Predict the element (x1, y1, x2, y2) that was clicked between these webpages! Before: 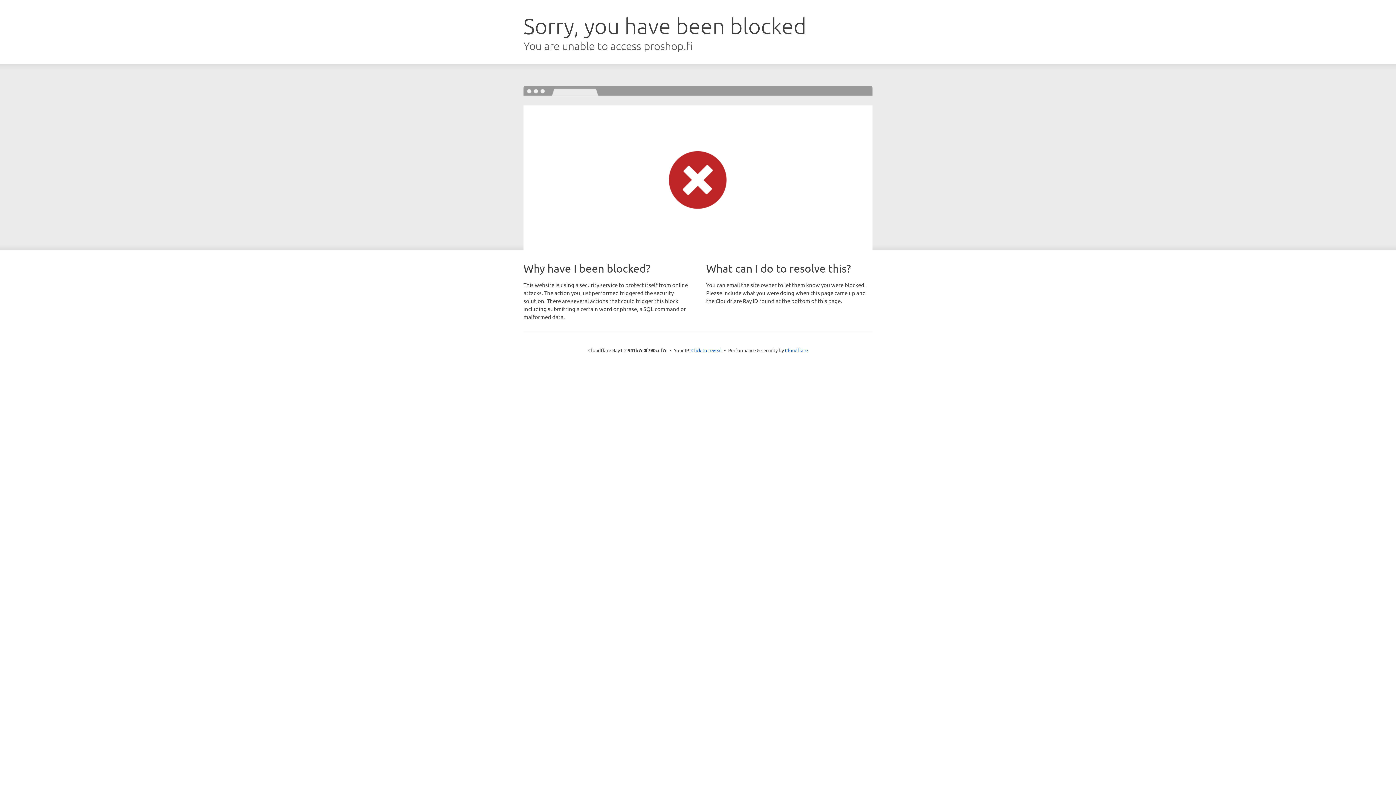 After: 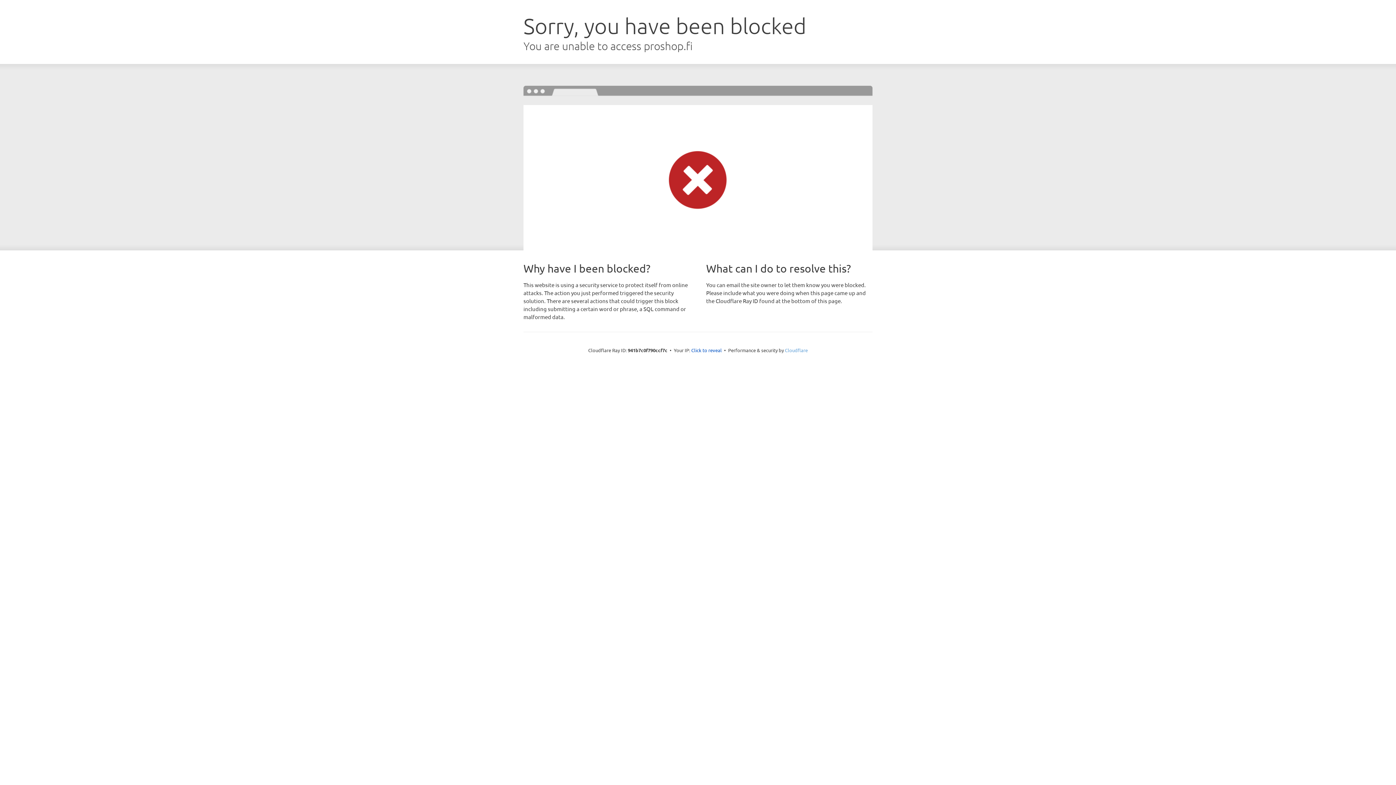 Action: label: Cloudflare bbox: (785, 347, 808, 353)